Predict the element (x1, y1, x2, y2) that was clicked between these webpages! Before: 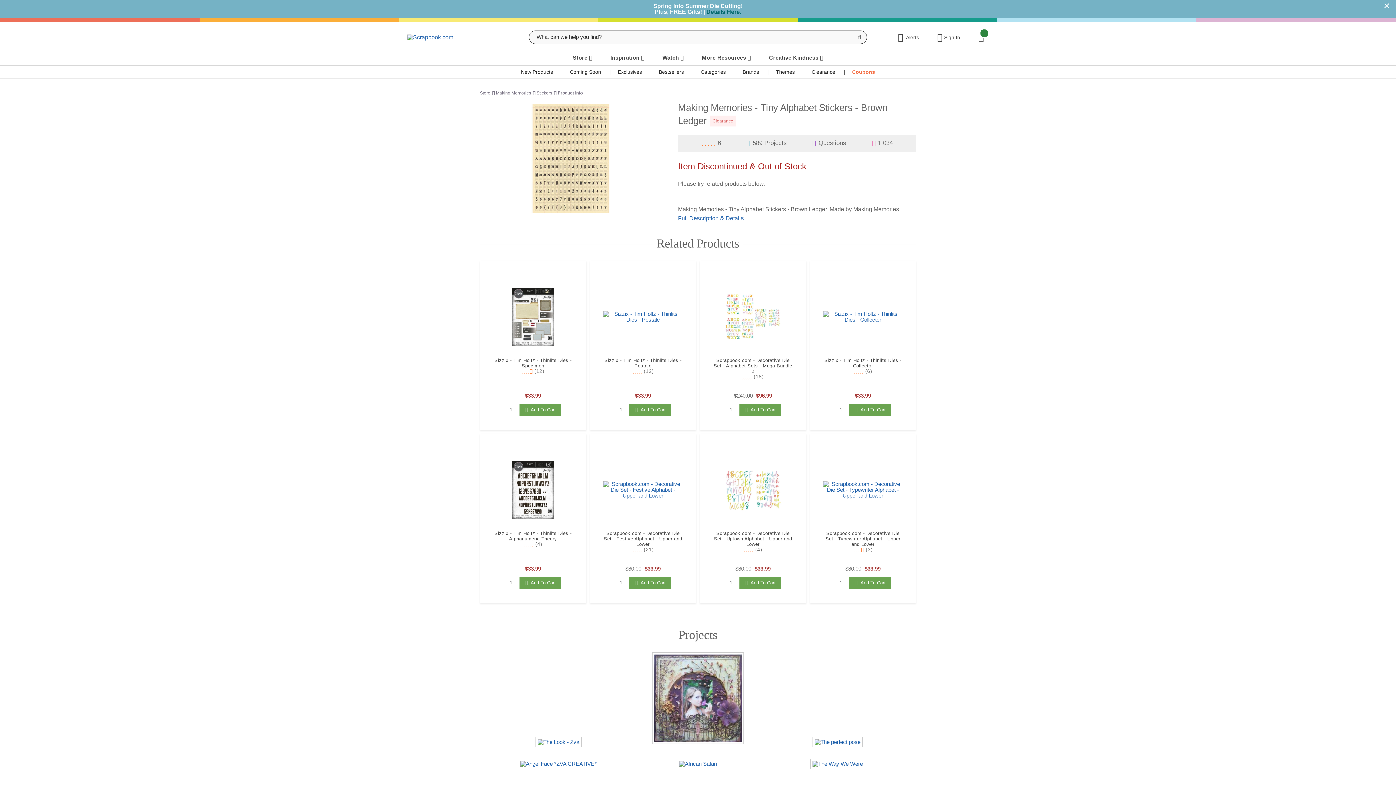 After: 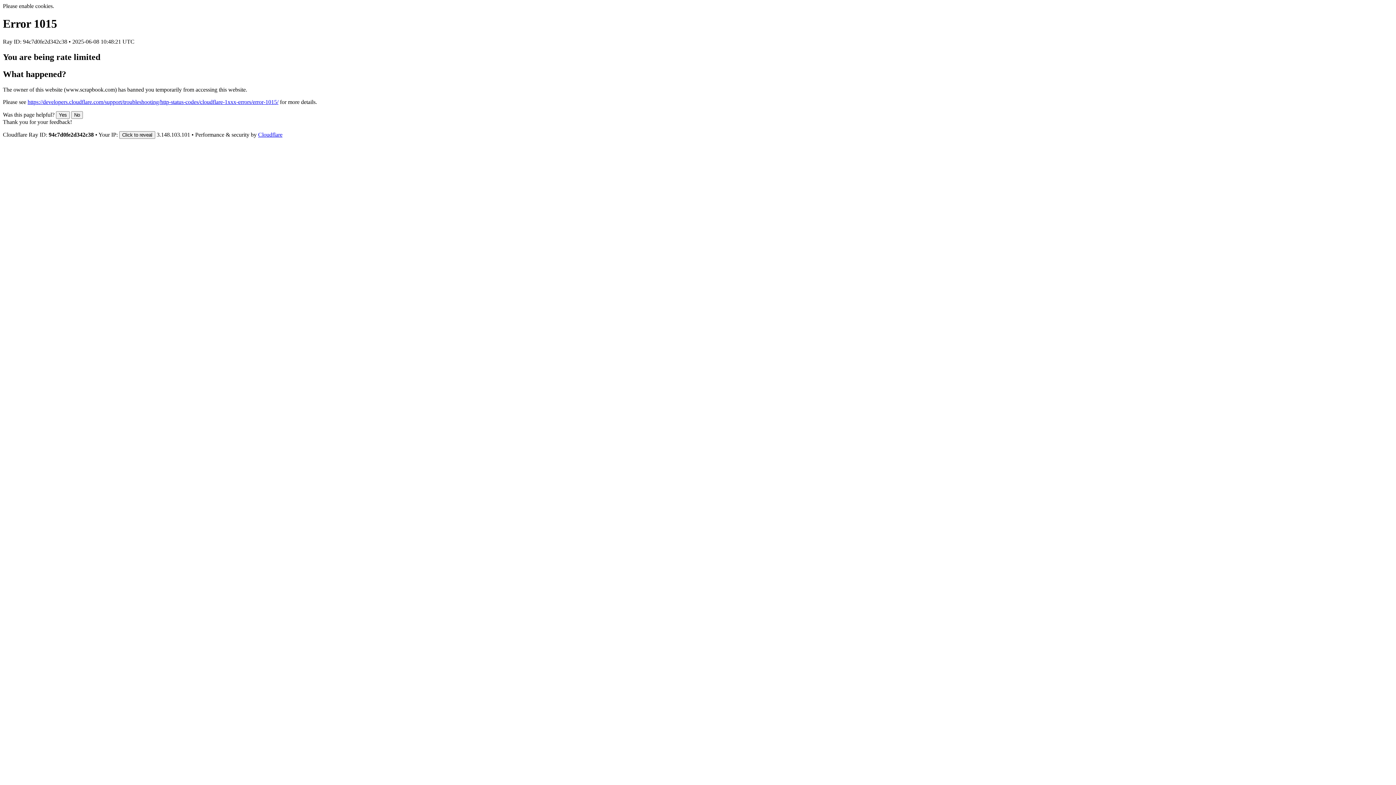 Action: bbox: (407, 34, 453, 40)